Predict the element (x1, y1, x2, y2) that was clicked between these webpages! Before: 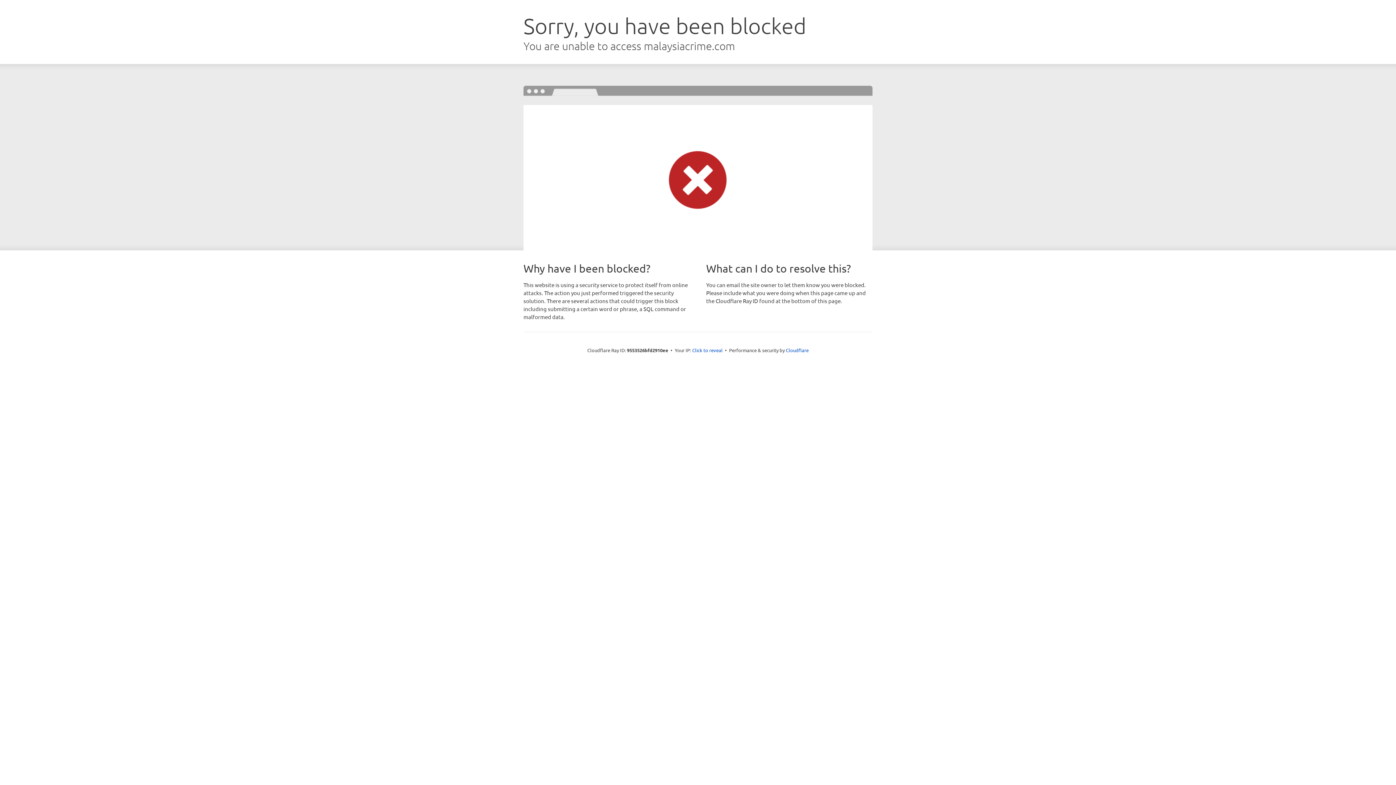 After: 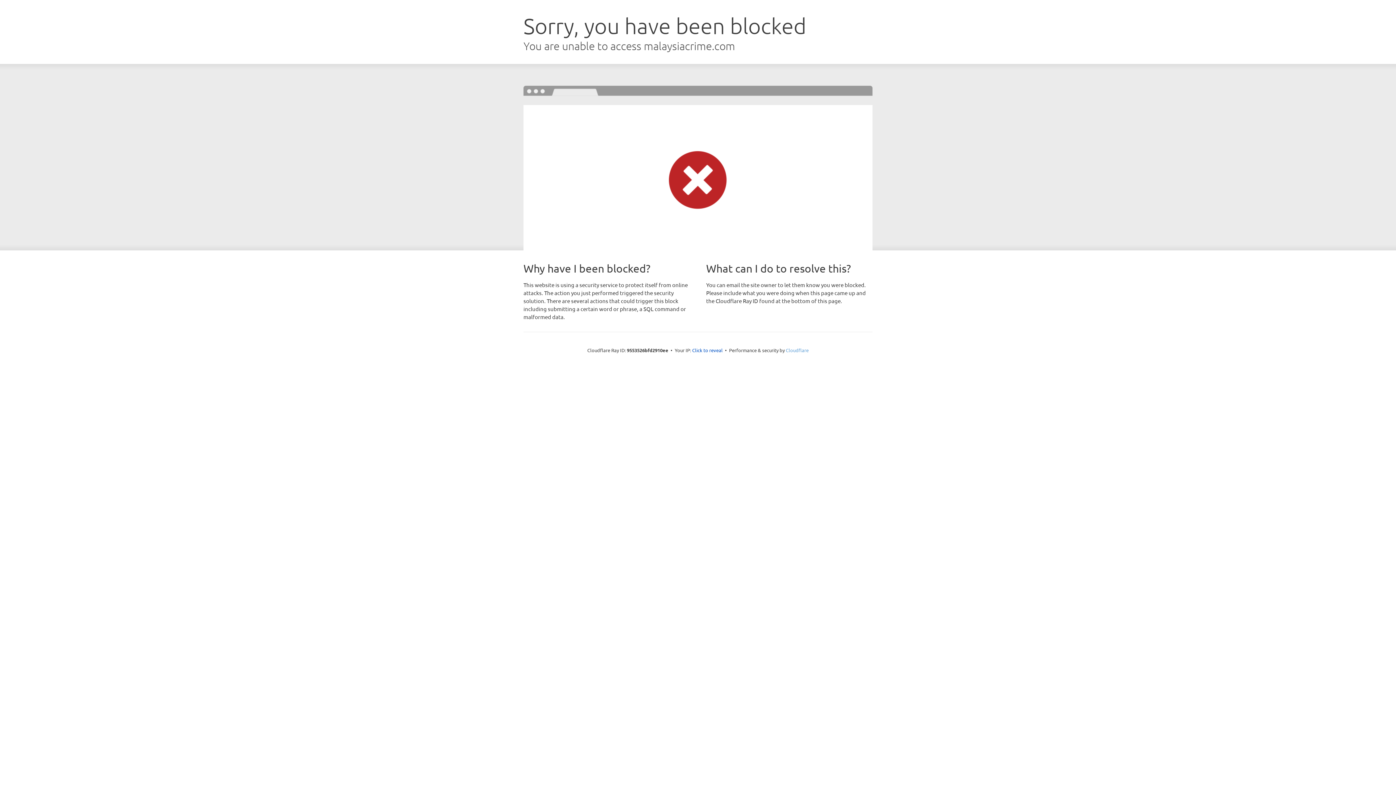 Action: label: Cloudflare bbox: (786, 347, 808, 353)